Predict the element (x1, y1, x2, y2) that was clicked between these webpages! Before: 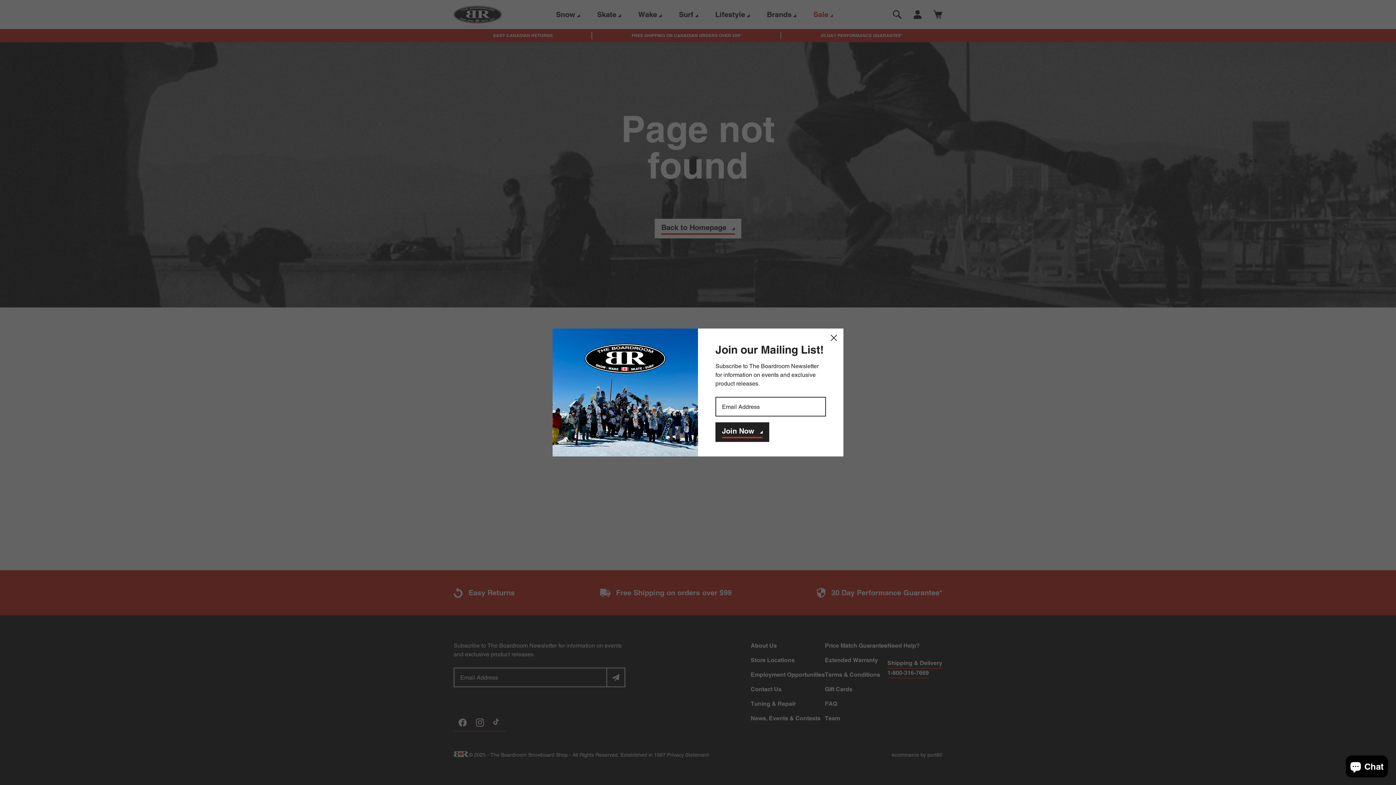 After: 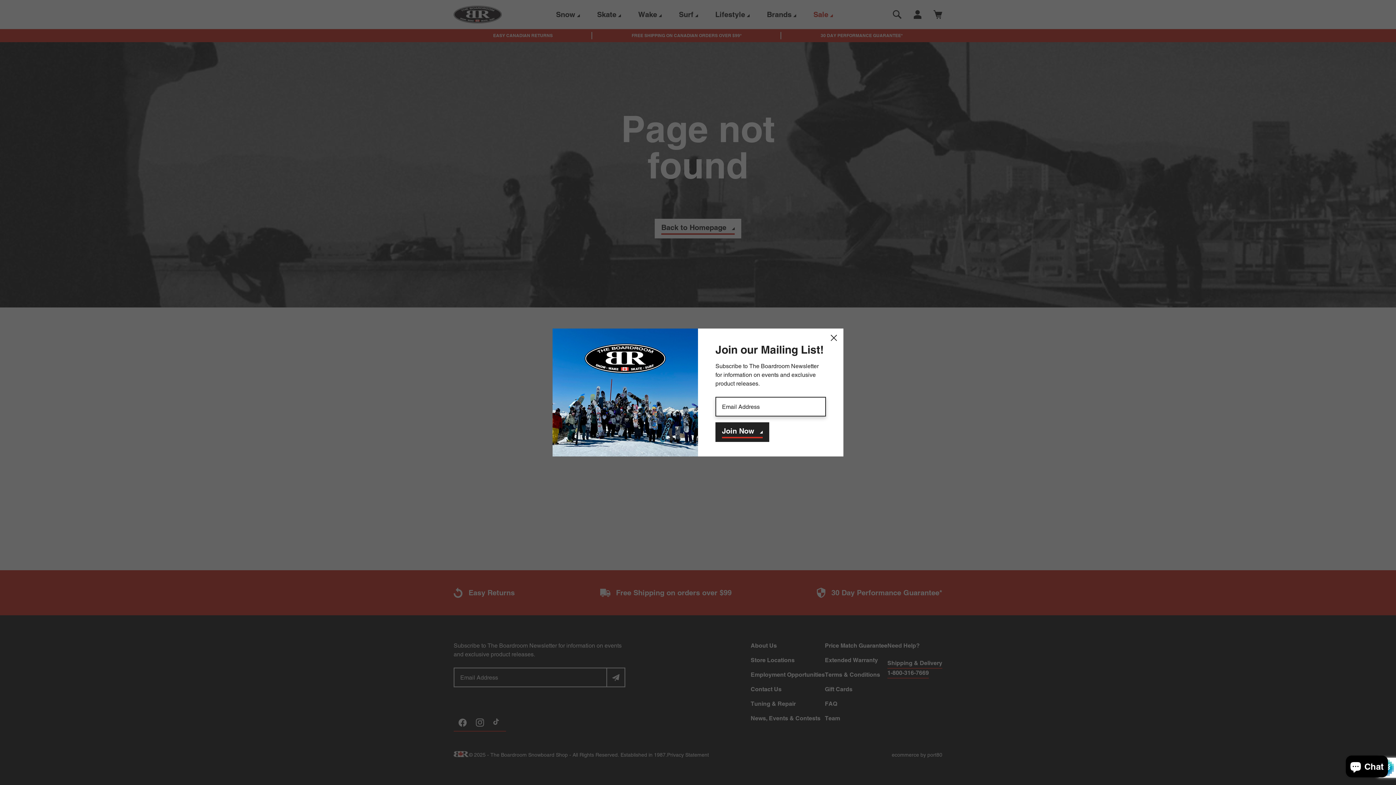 Action: label: Join Now bbox: (715, 422, 769, 442)